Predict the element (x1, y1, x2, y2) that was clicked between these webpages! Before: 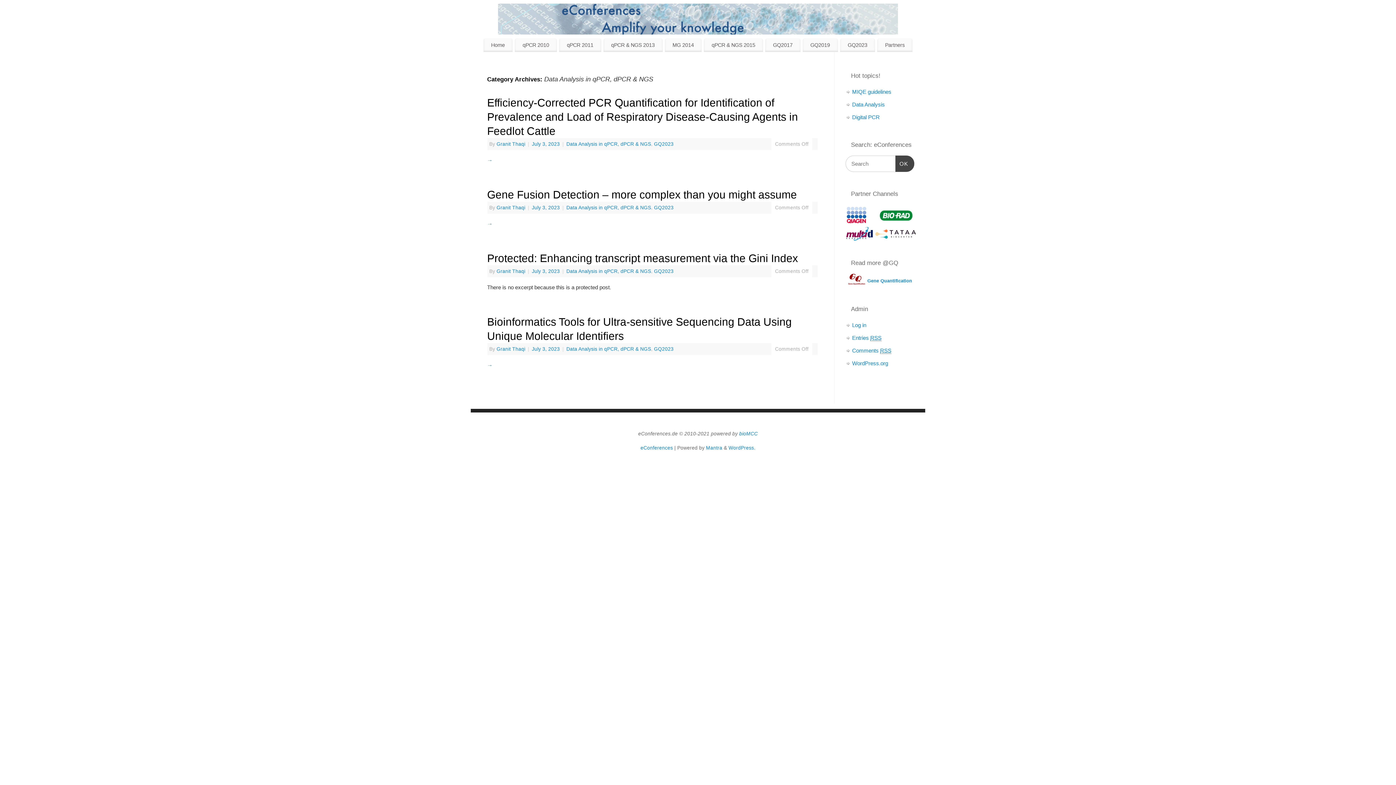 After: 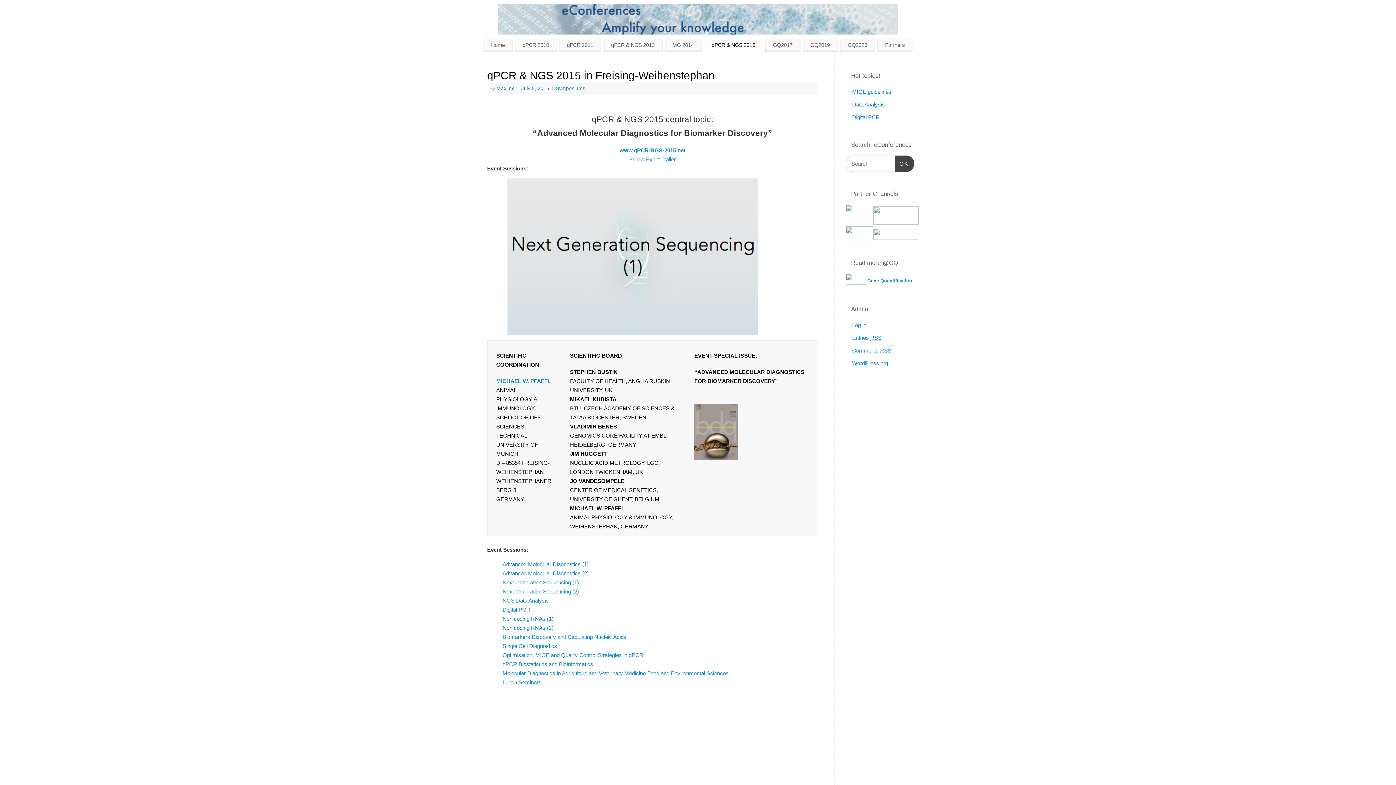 Action: label: qPCR & NGS 2015 bbox: (704, 38, 763, 52)